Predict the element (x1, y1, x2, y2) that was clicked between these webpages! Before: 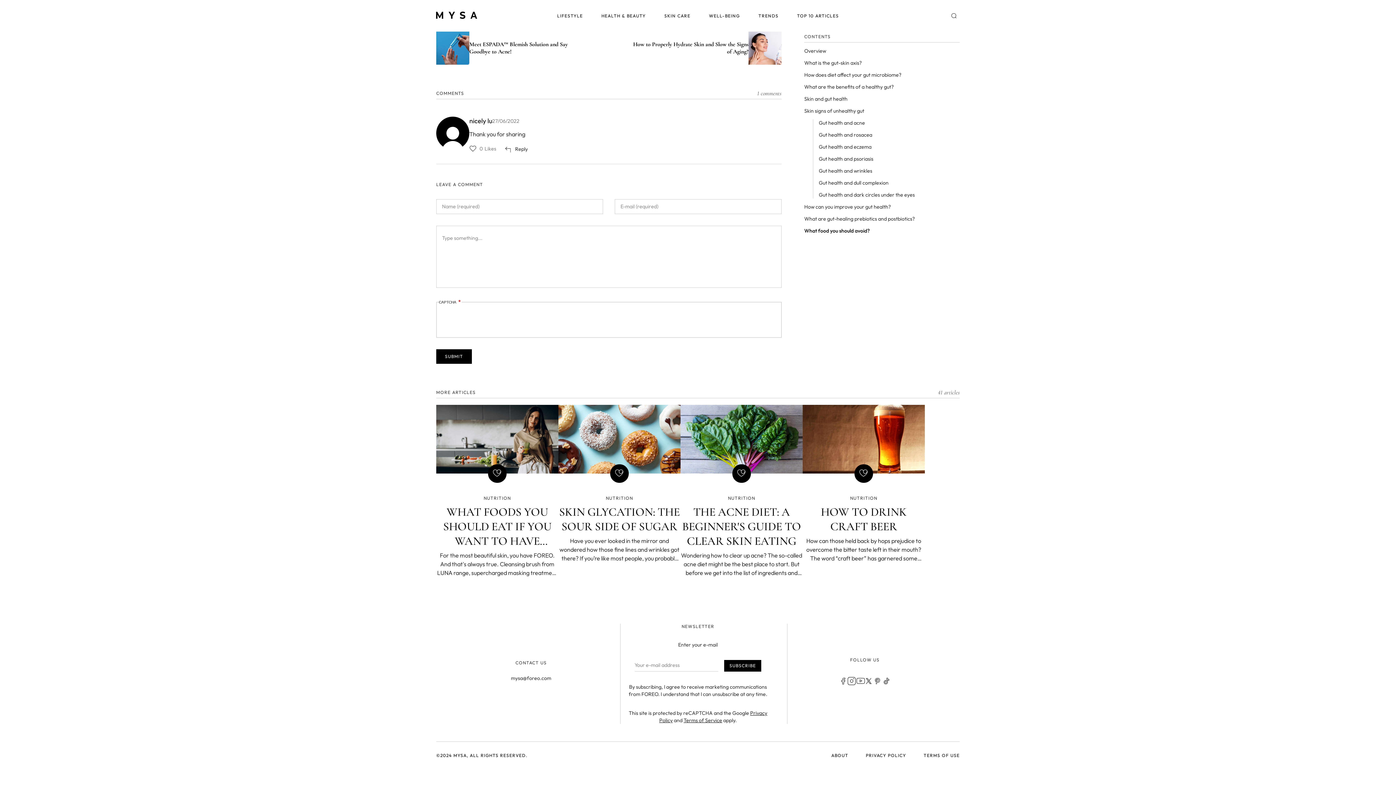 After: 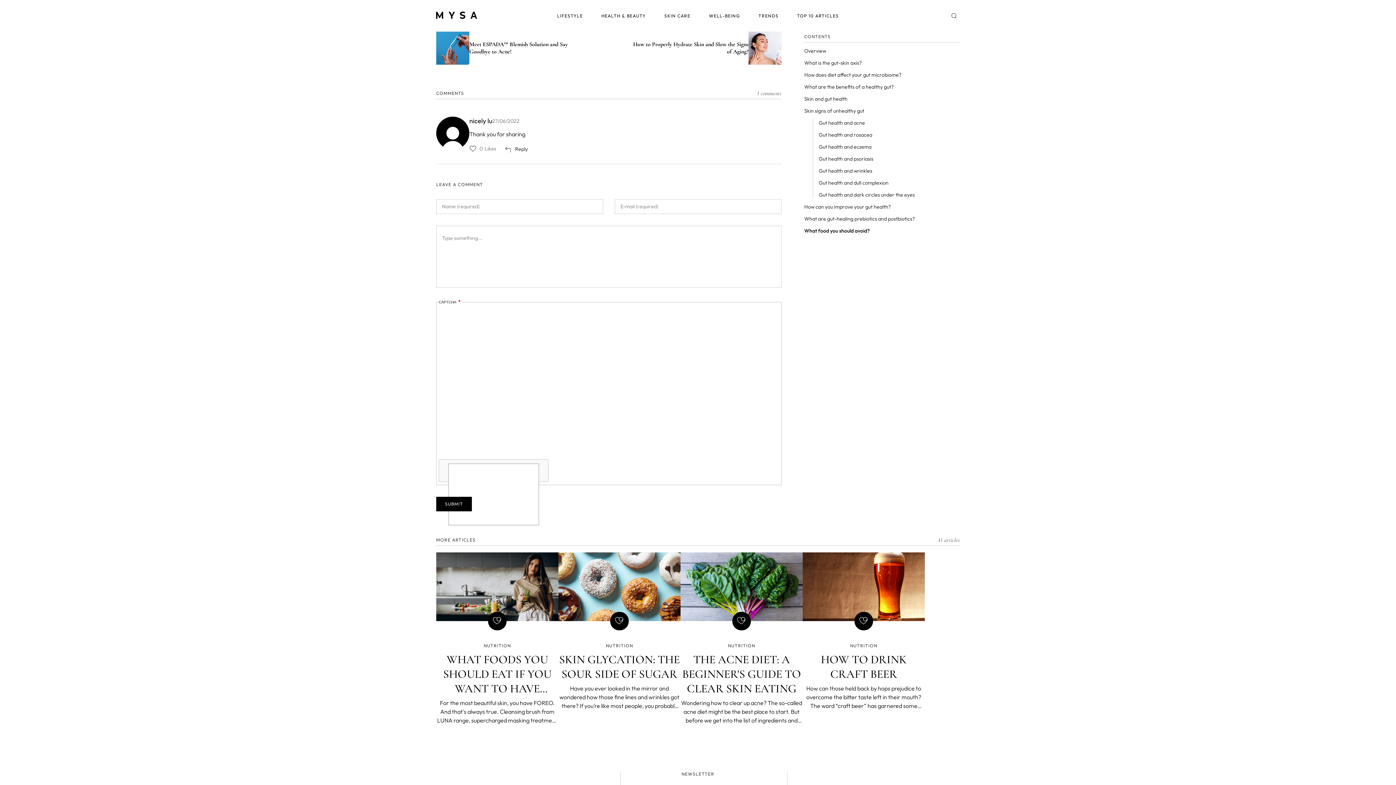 Action: bbox: (882, 677, 891, 685) label: TIKTOK